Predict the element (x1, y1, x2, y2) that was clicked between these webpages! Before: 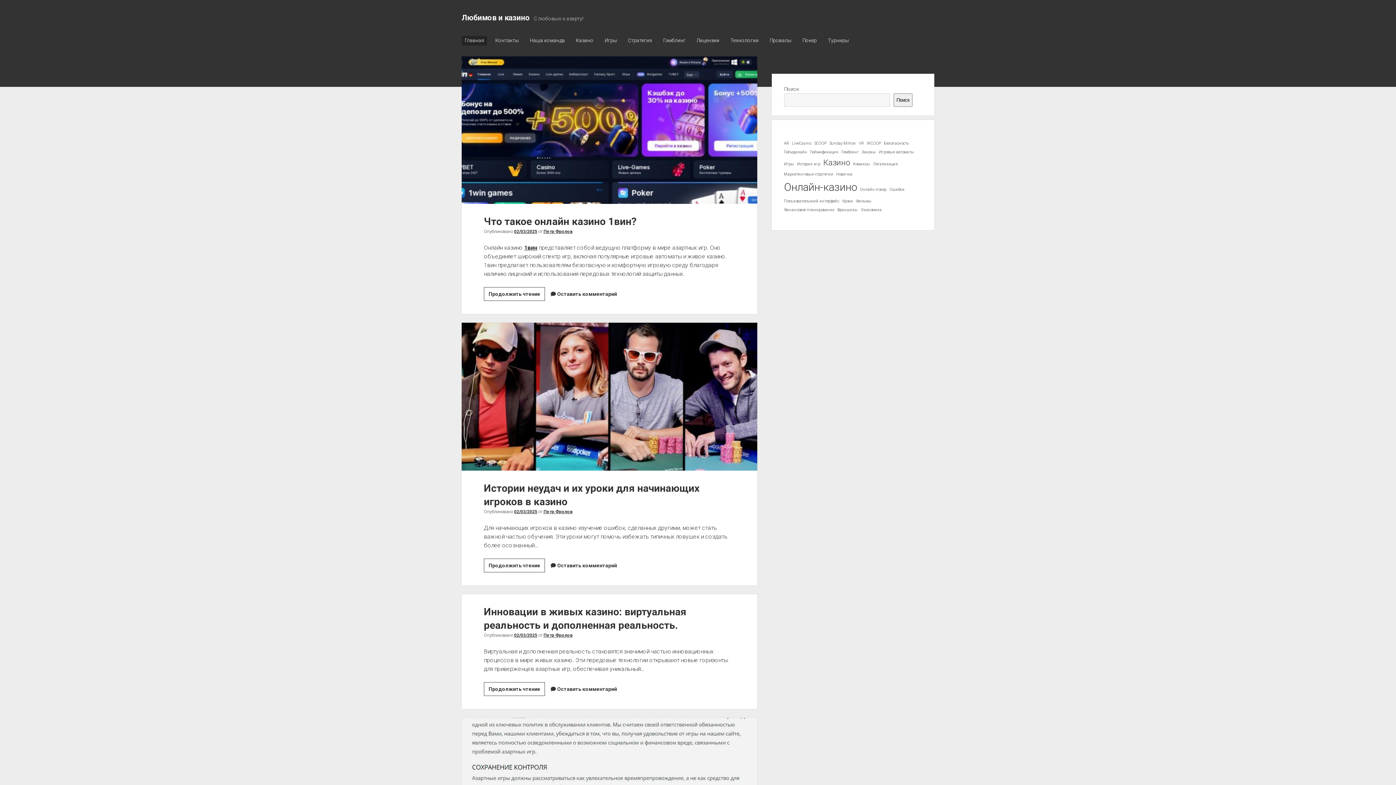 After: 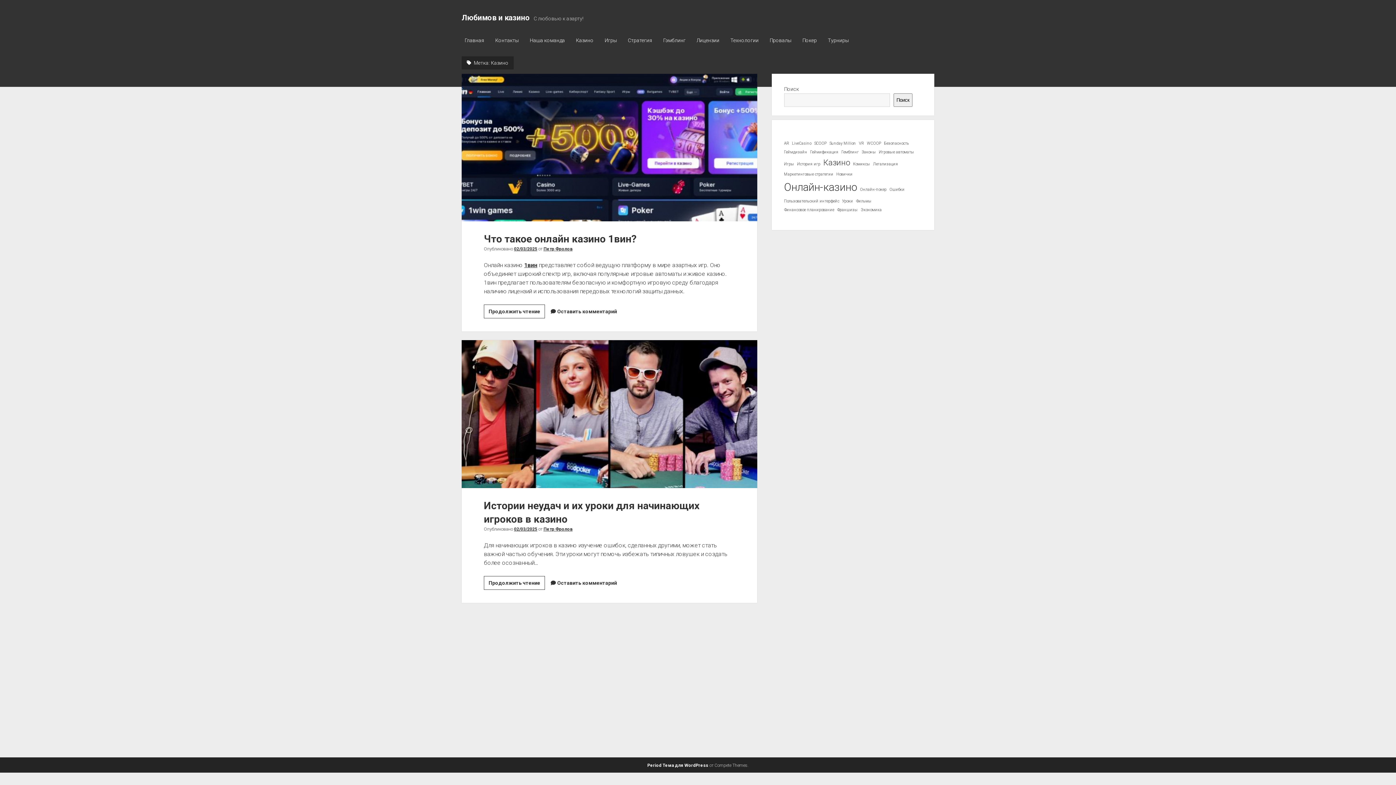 Action: bbox: (823, 156, 850, 169) label: Казино (2 элемента)